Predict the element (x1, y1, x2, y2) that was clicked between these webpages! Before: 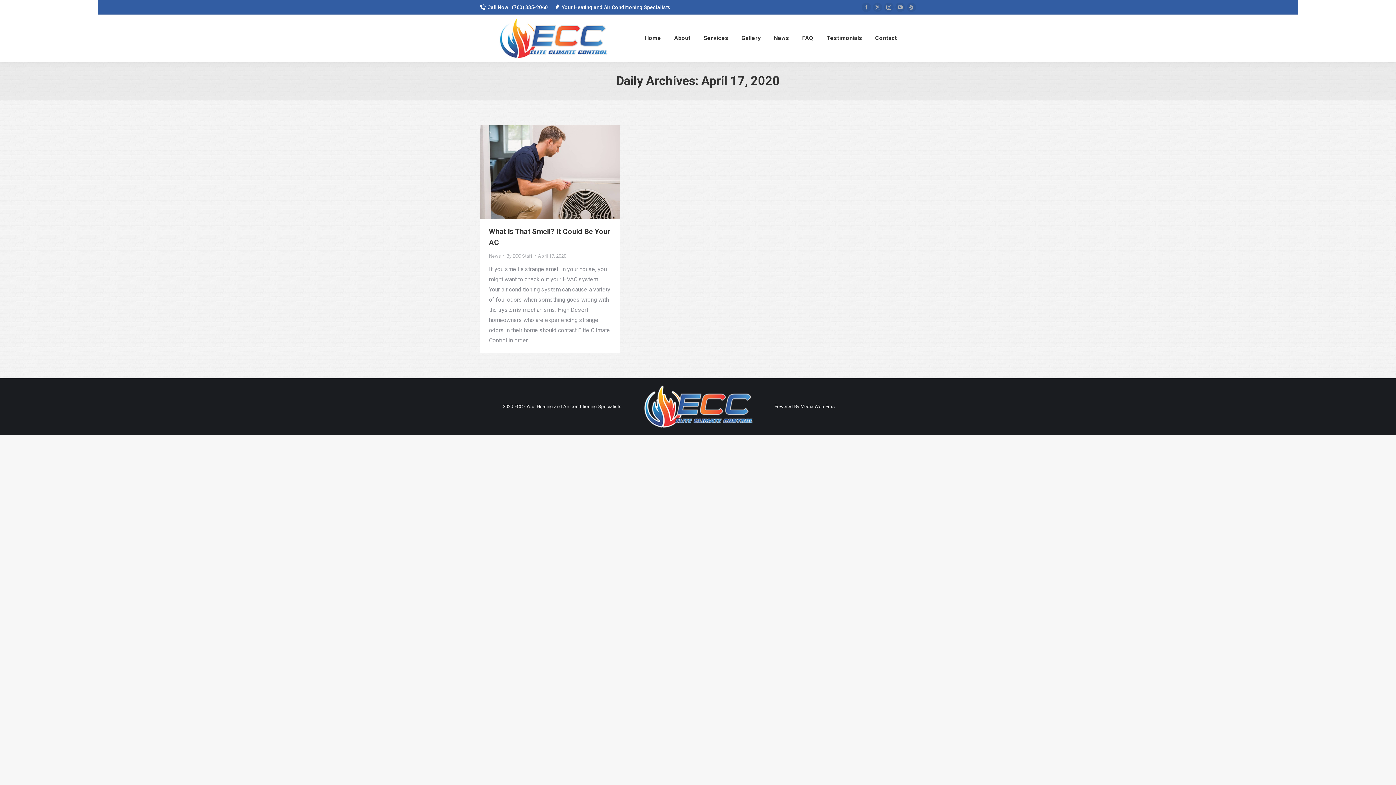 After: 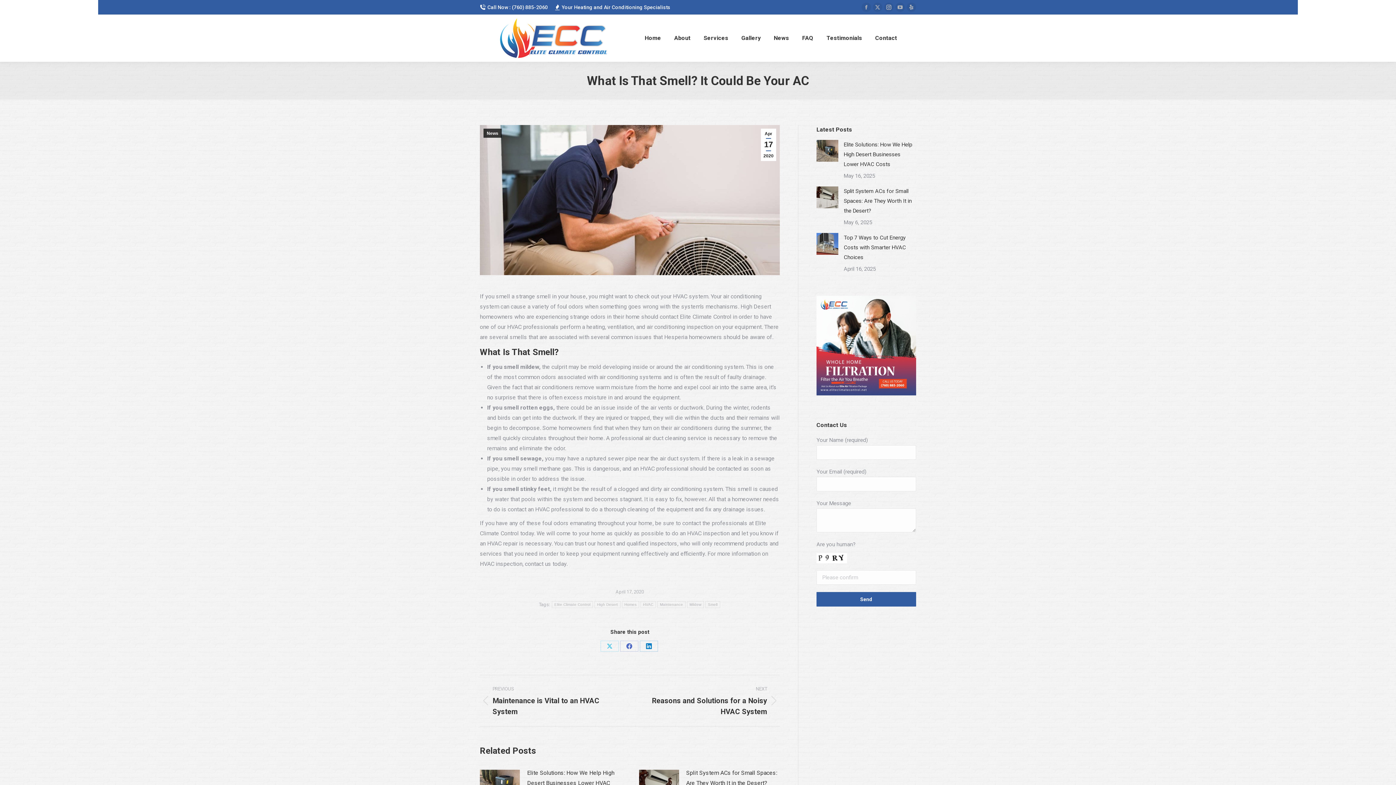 Action: bbox: (480, 125, 620, 218)